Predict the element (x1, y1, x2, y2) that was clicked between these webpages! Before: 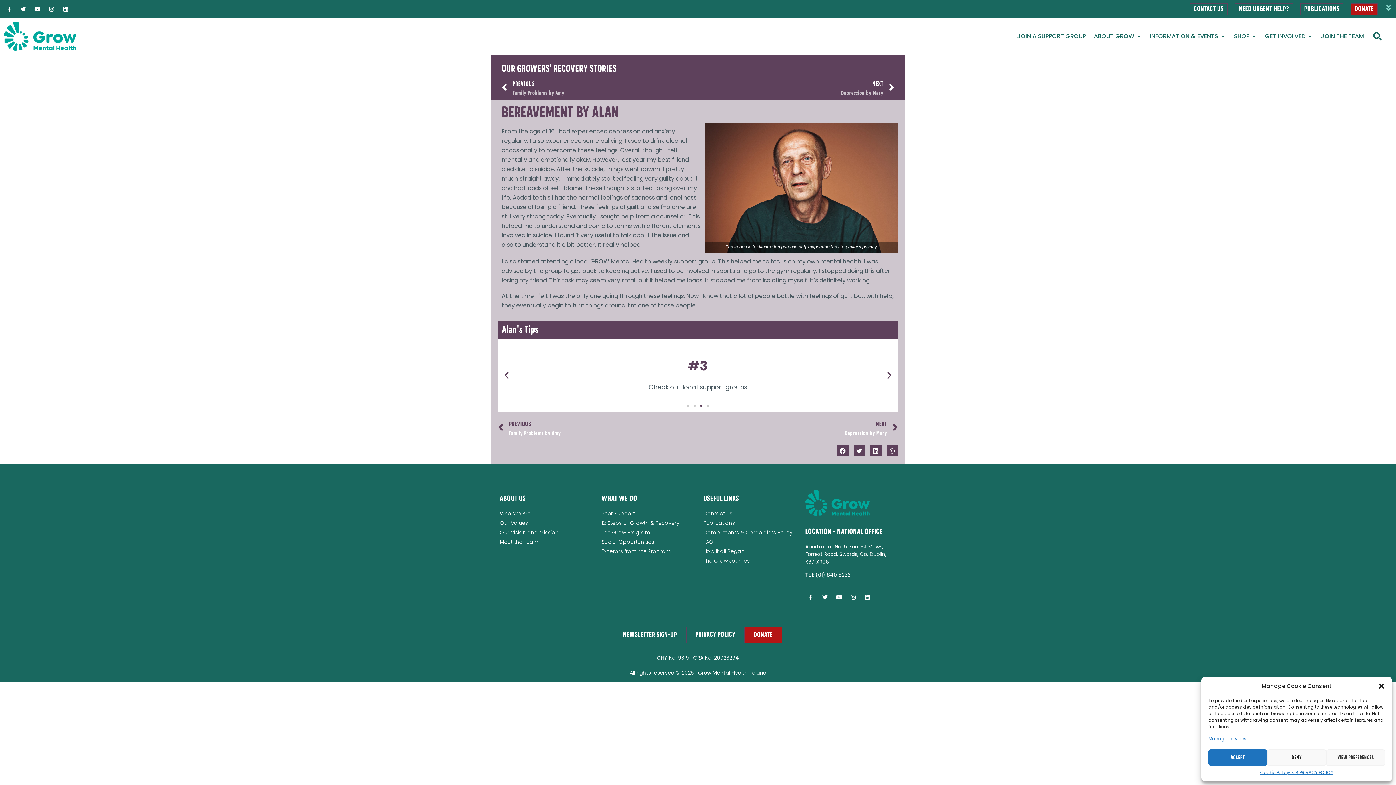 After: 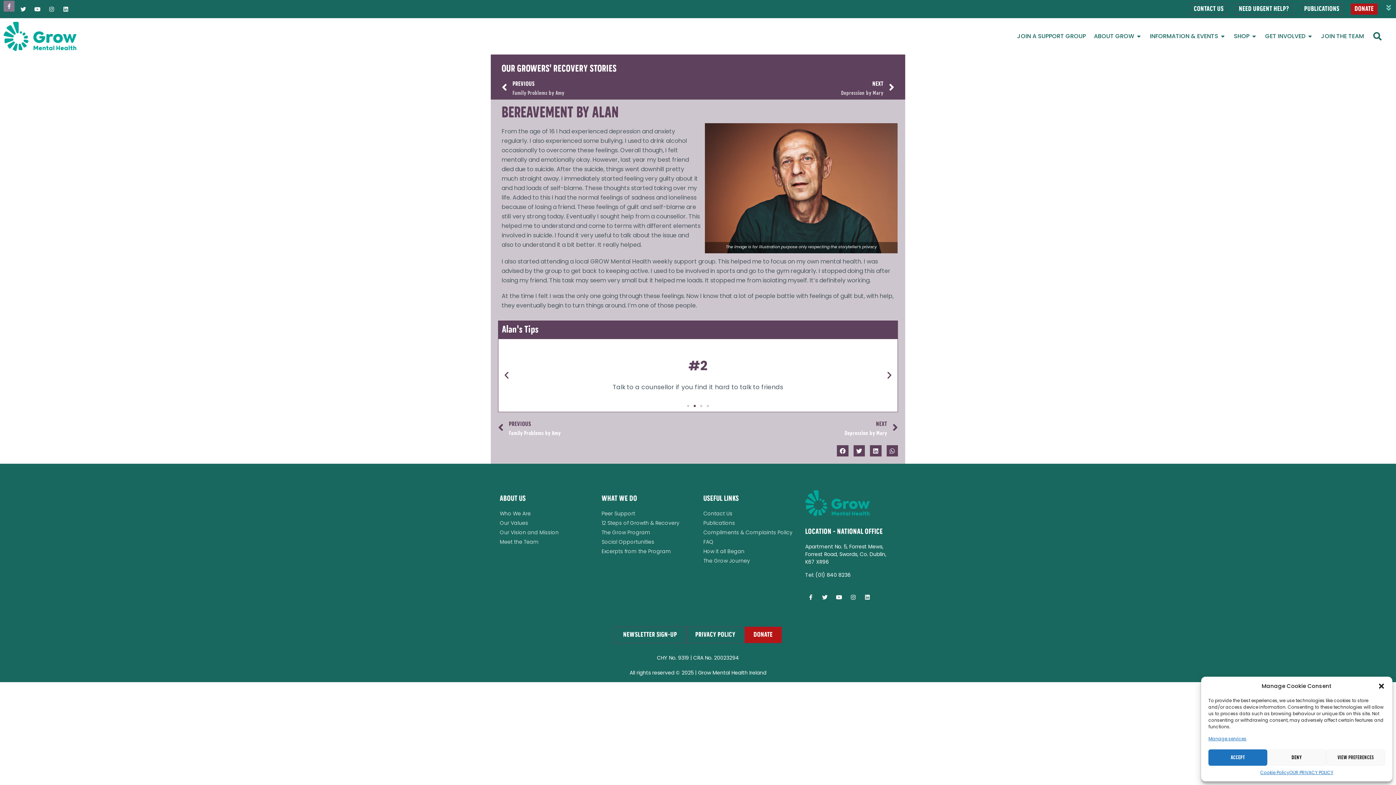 Action: bbox: (3, 3, 14, 14) label: Facebook-f